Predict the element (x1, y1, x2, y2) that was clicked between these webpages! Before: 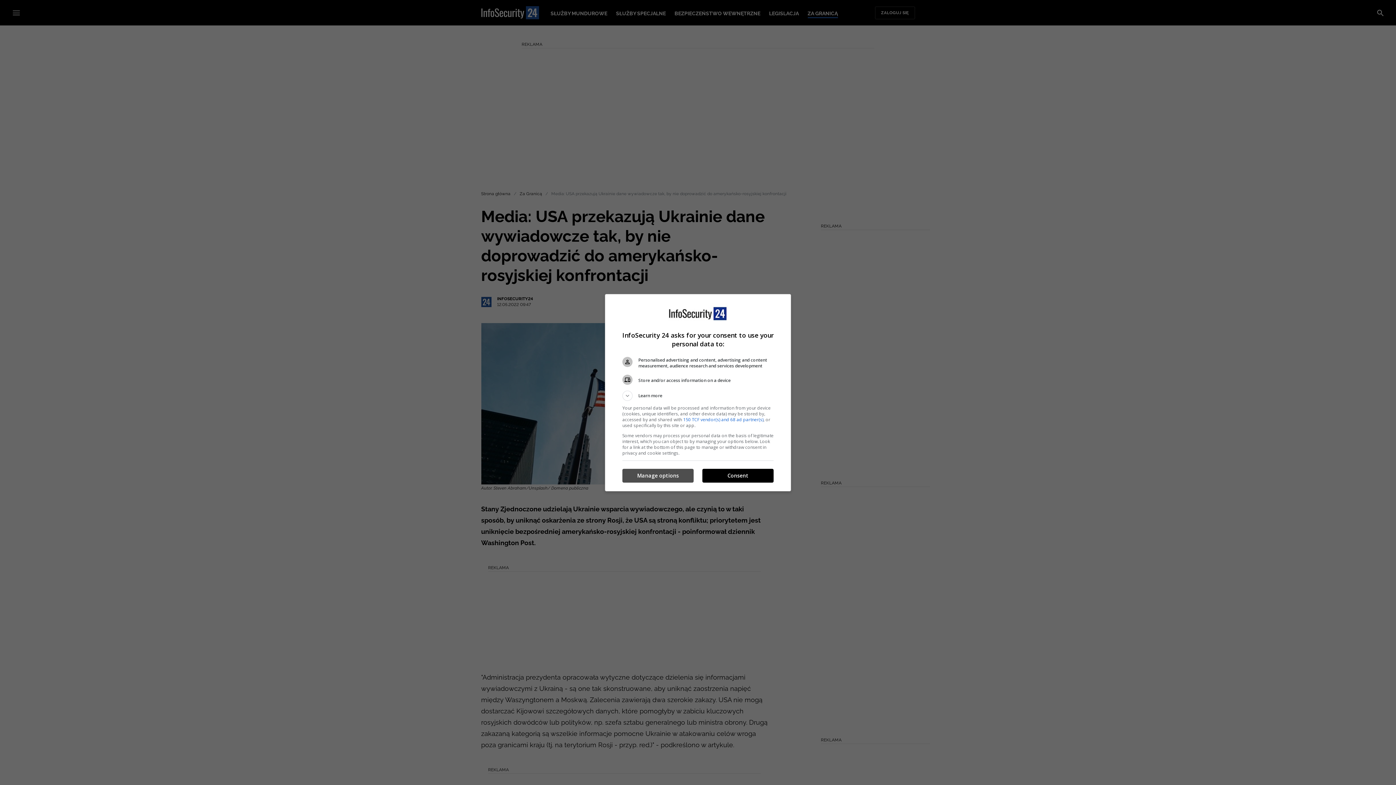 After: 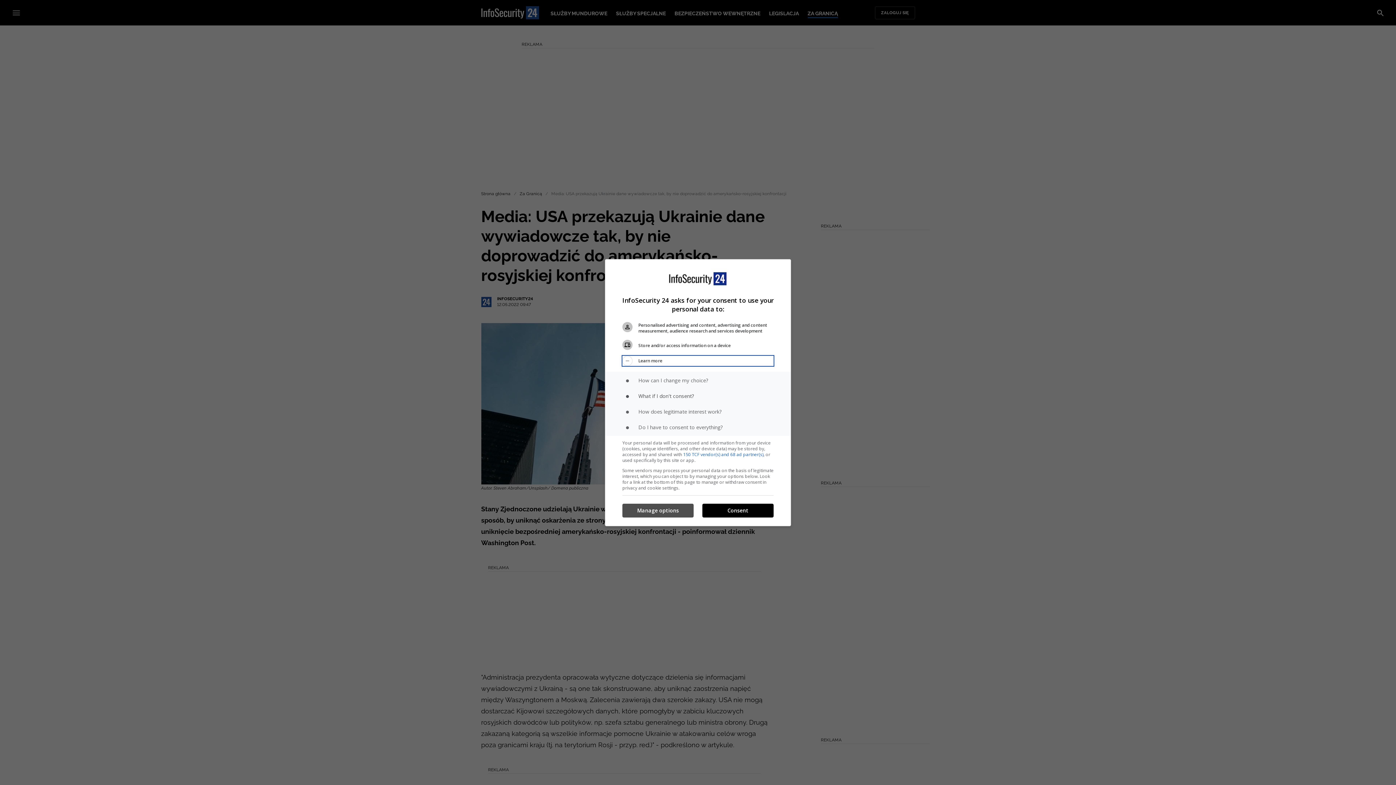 Action: label: Learn more bbox: (622, 390, 773, 400)